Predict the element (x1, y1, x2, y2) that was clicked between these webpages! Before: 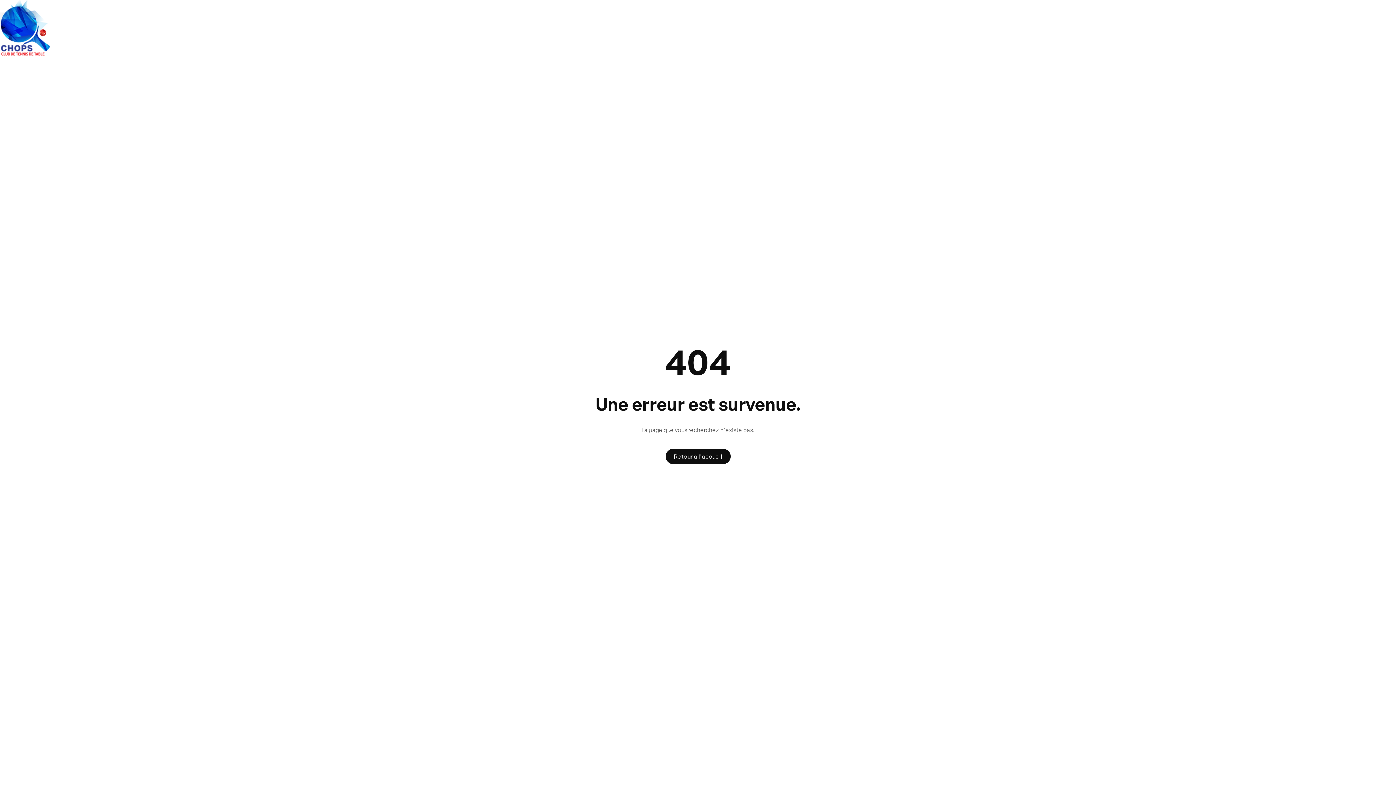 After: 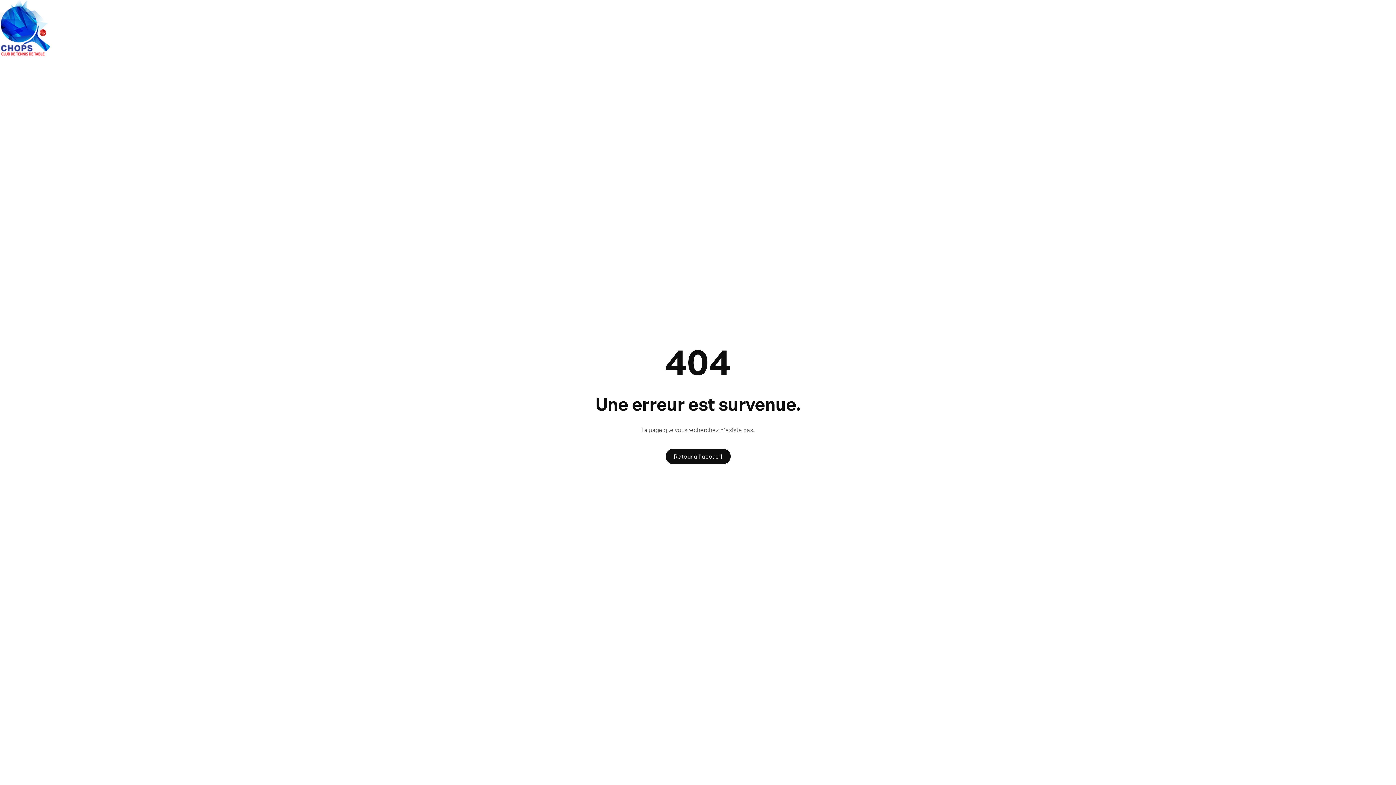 Action: bbox: (0, 0, 50, 56)